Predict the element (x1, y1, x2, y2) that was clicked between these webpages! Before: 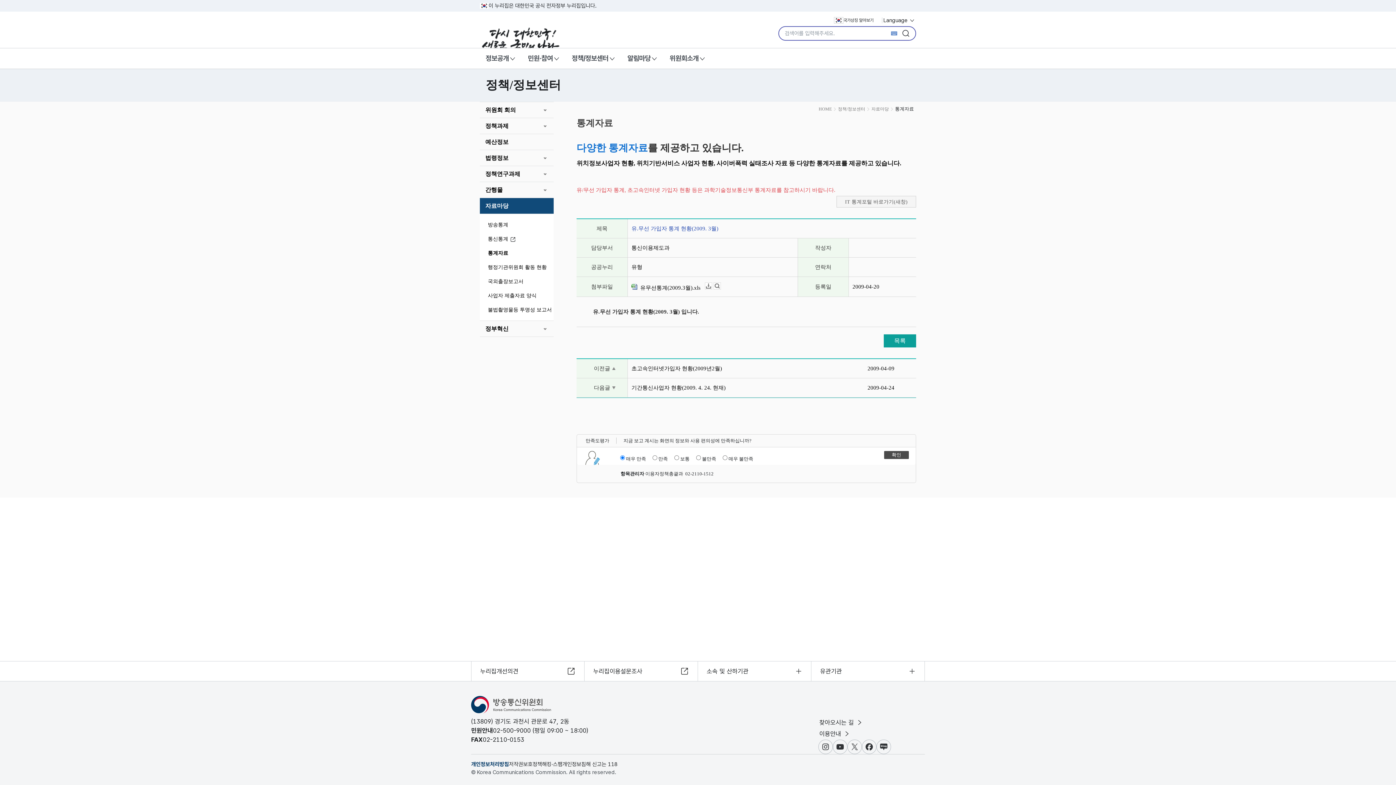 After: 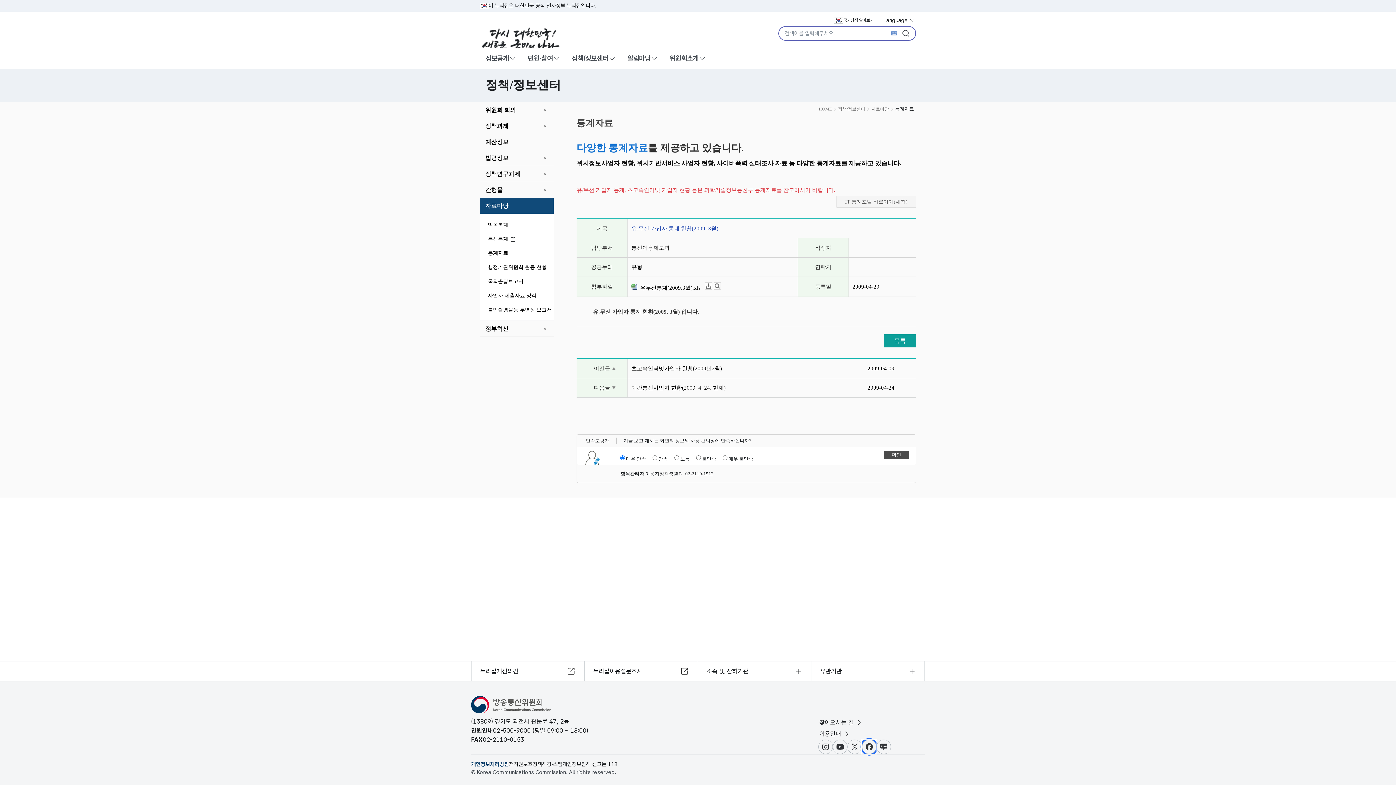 Action: label: 페이스북 bbox: (862, 740, 876, 754)